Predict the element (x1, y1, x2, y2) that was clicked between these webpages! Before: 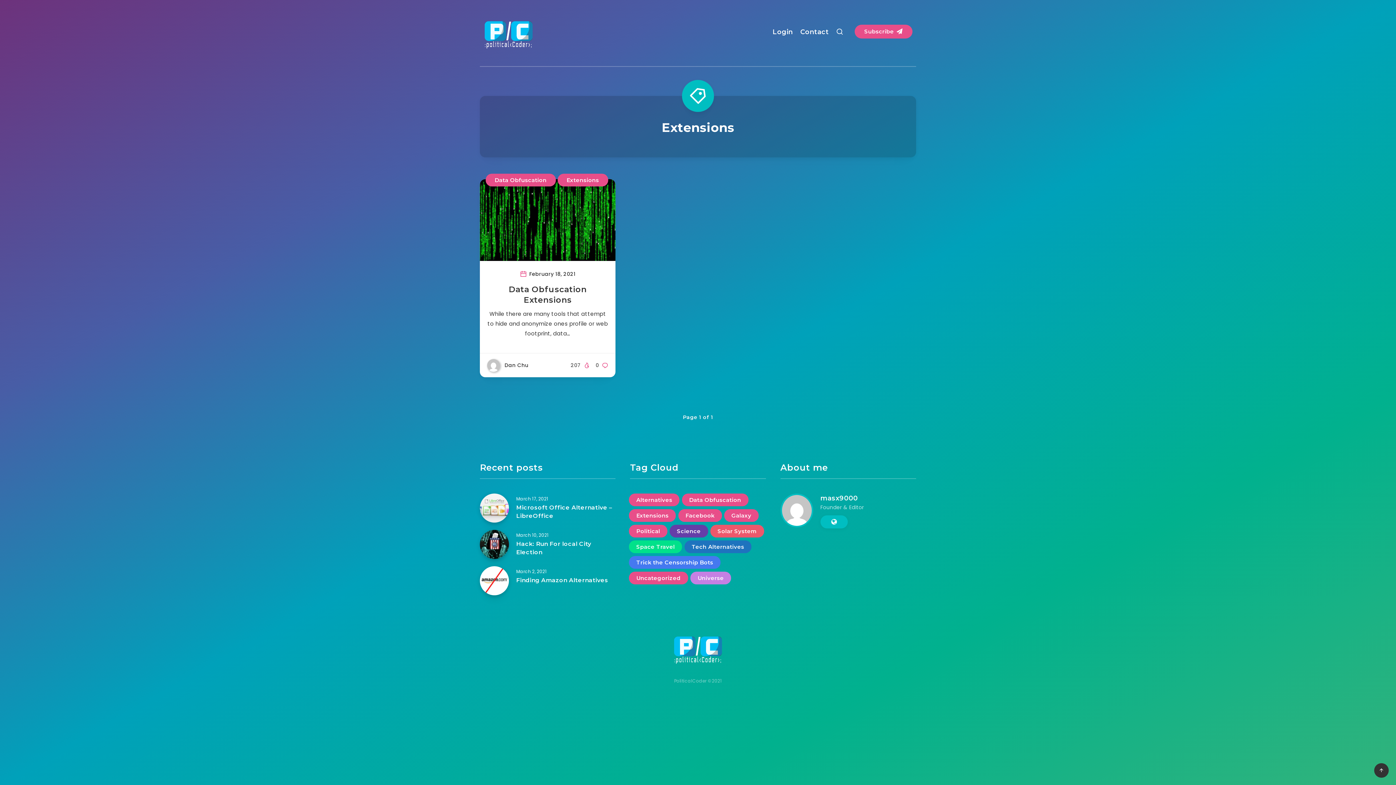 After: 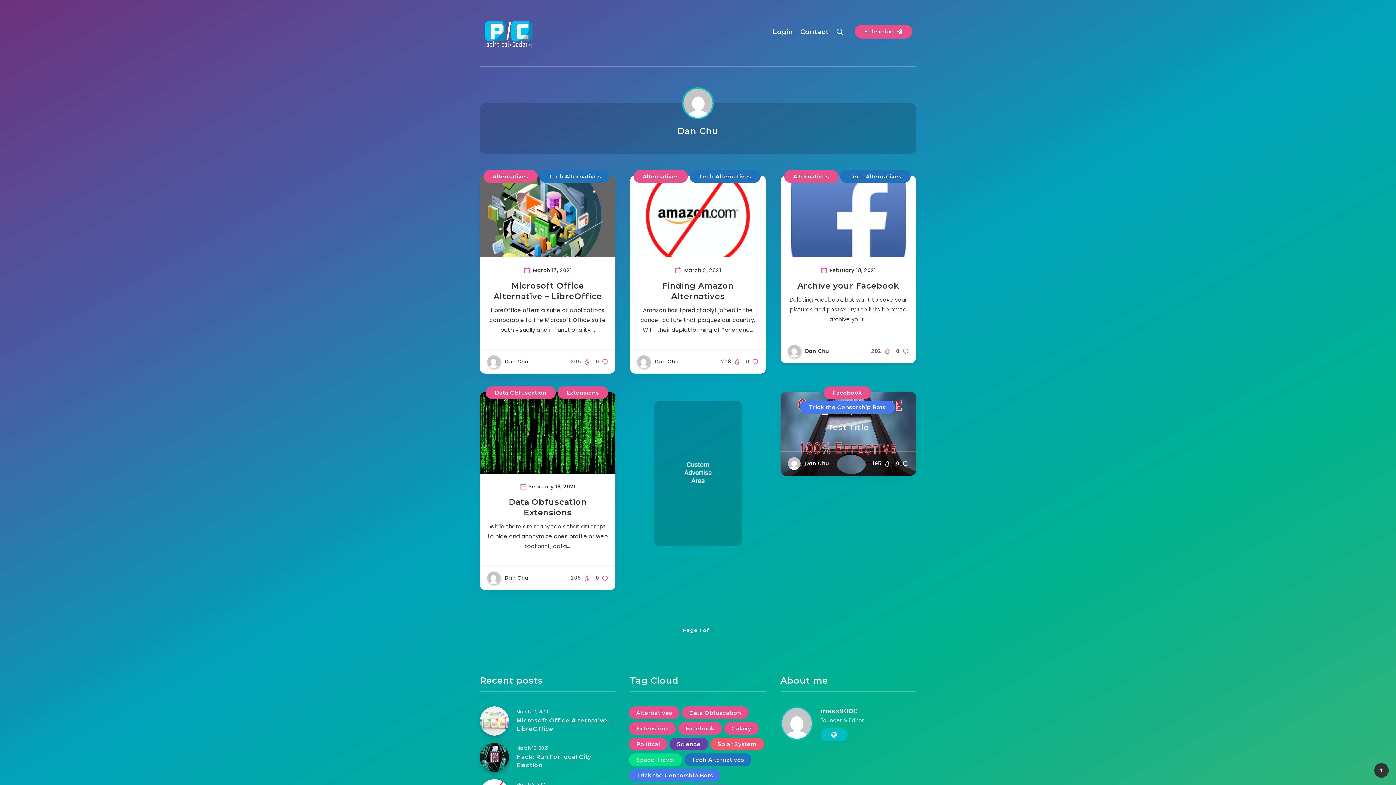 Action: label: Dan Chu bbox: (487, 359, 528, 371)